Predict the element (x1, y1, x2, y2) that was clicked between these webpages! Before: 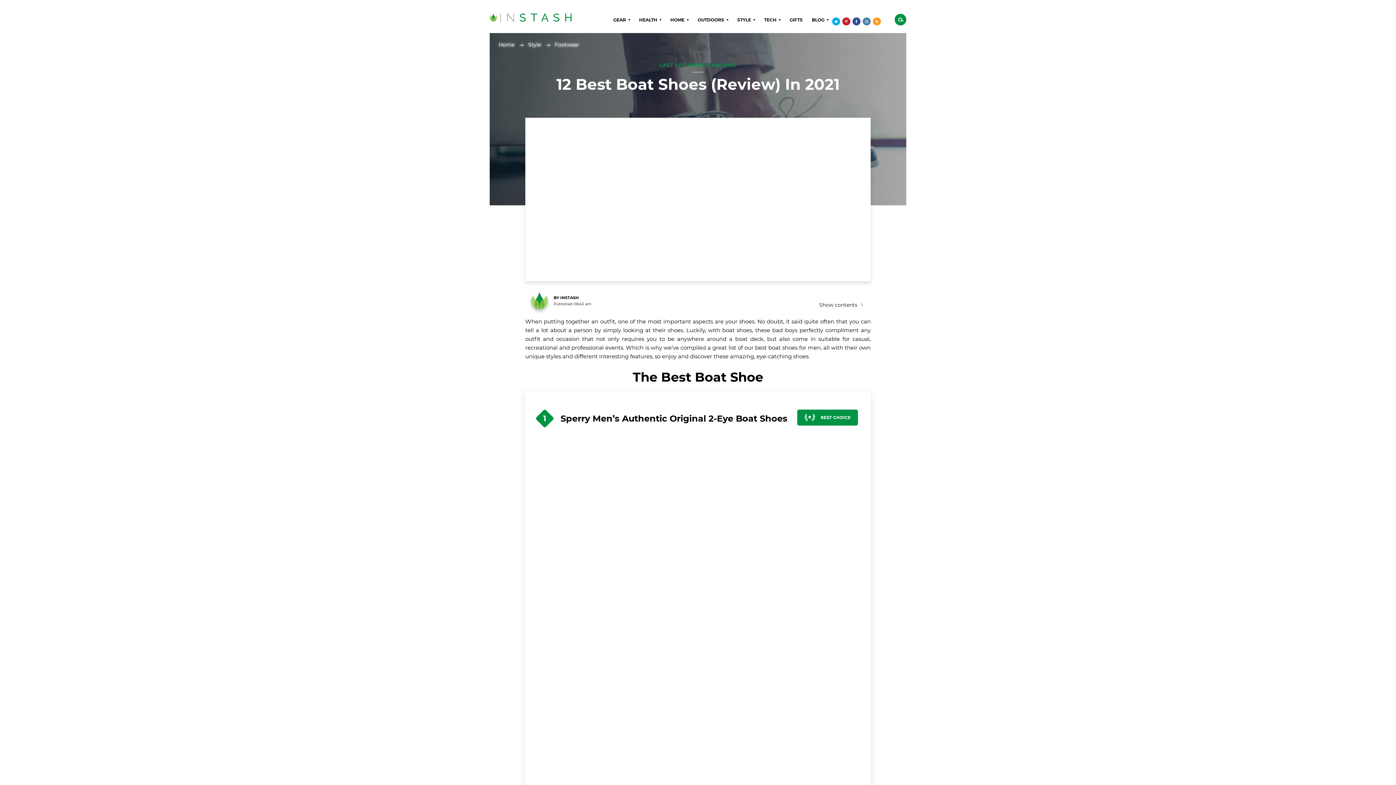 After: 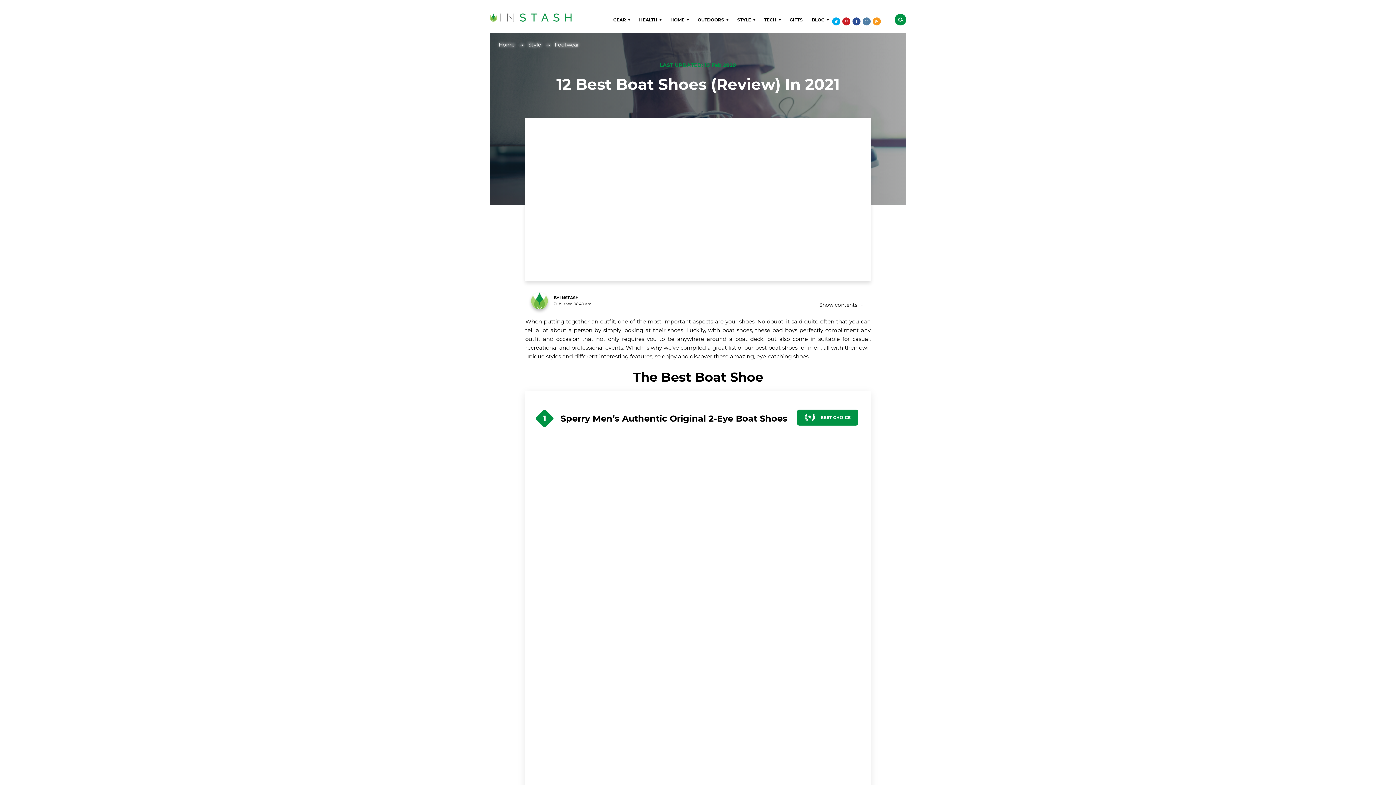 Action: bbox: (842, 17, 850, 25)